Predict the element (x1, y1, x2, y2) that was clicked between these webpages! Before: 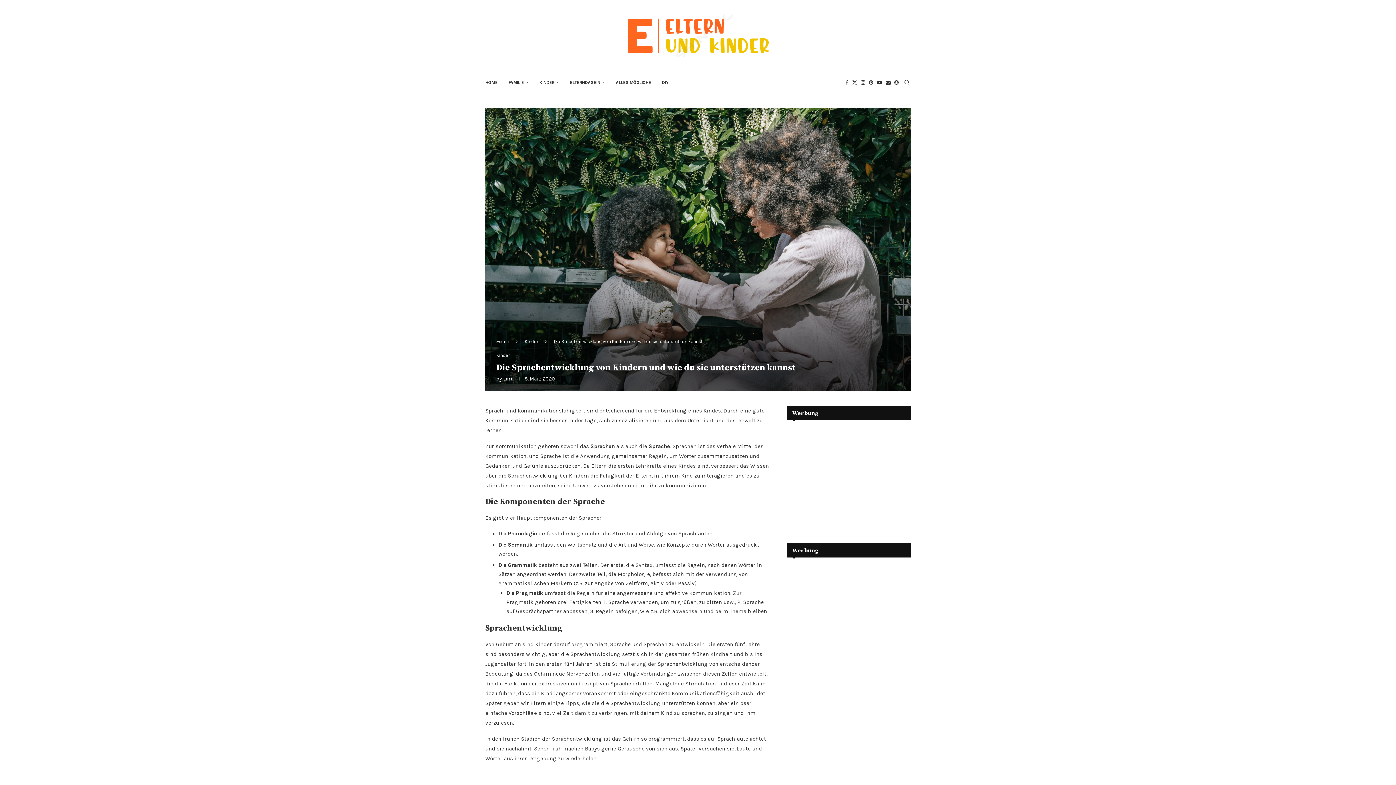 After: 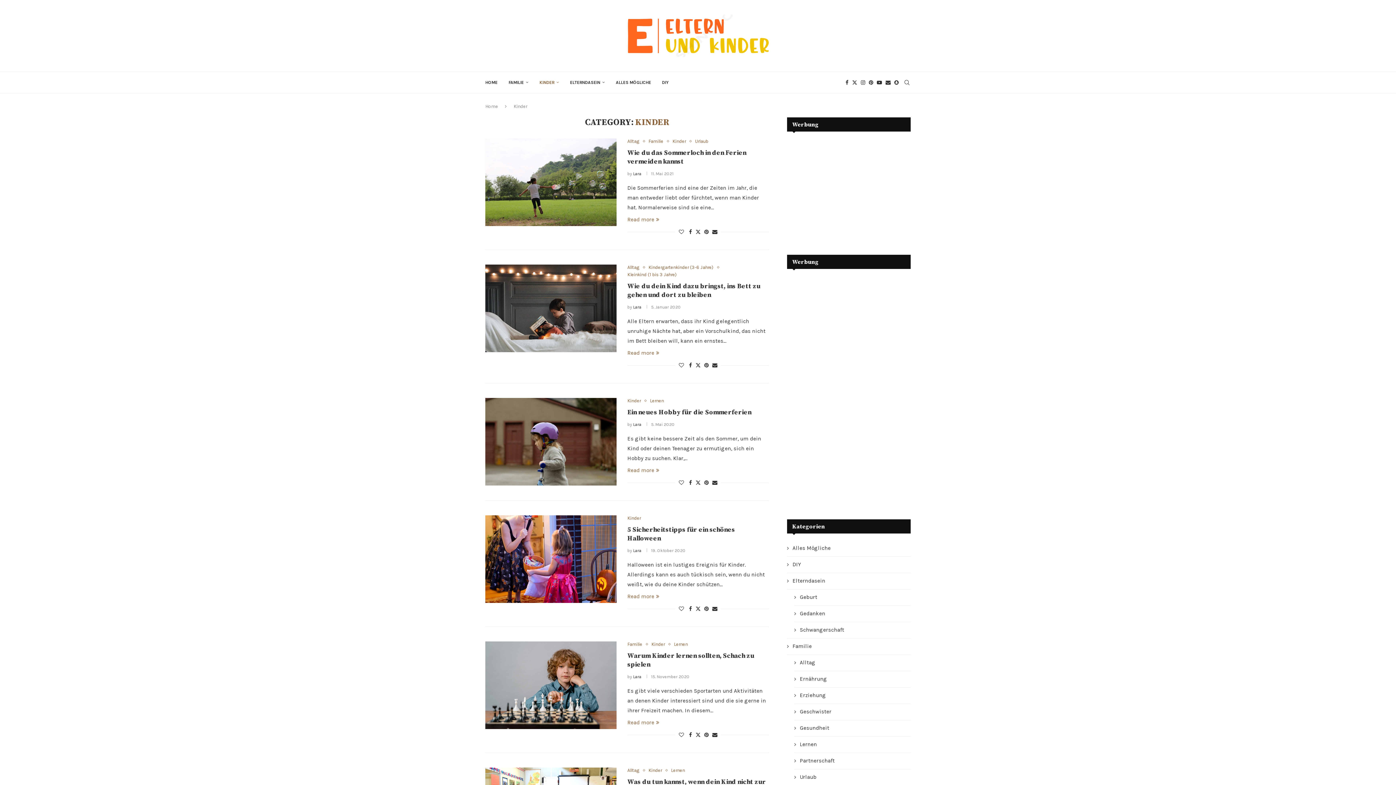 Action: bbox: (496, 352, 509, 358) label: Kinder